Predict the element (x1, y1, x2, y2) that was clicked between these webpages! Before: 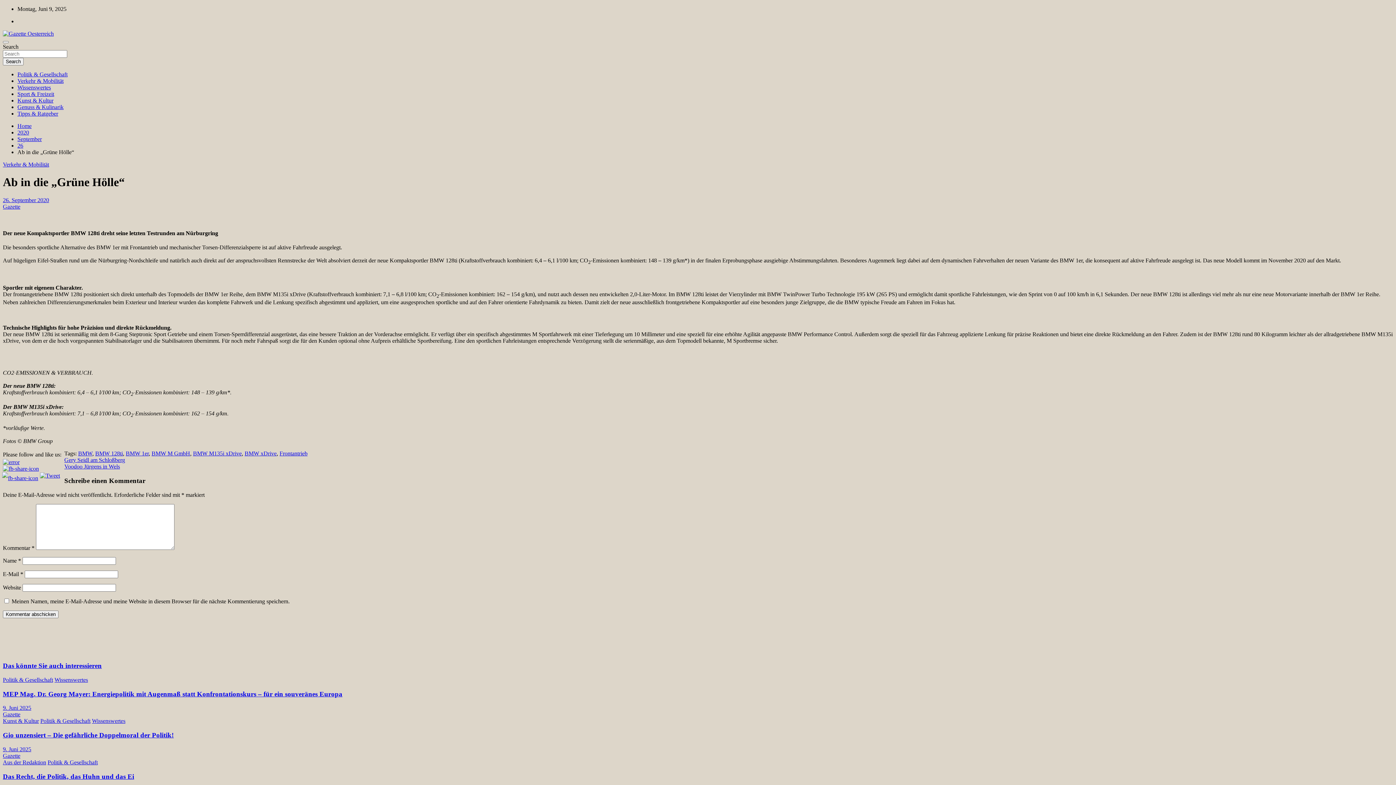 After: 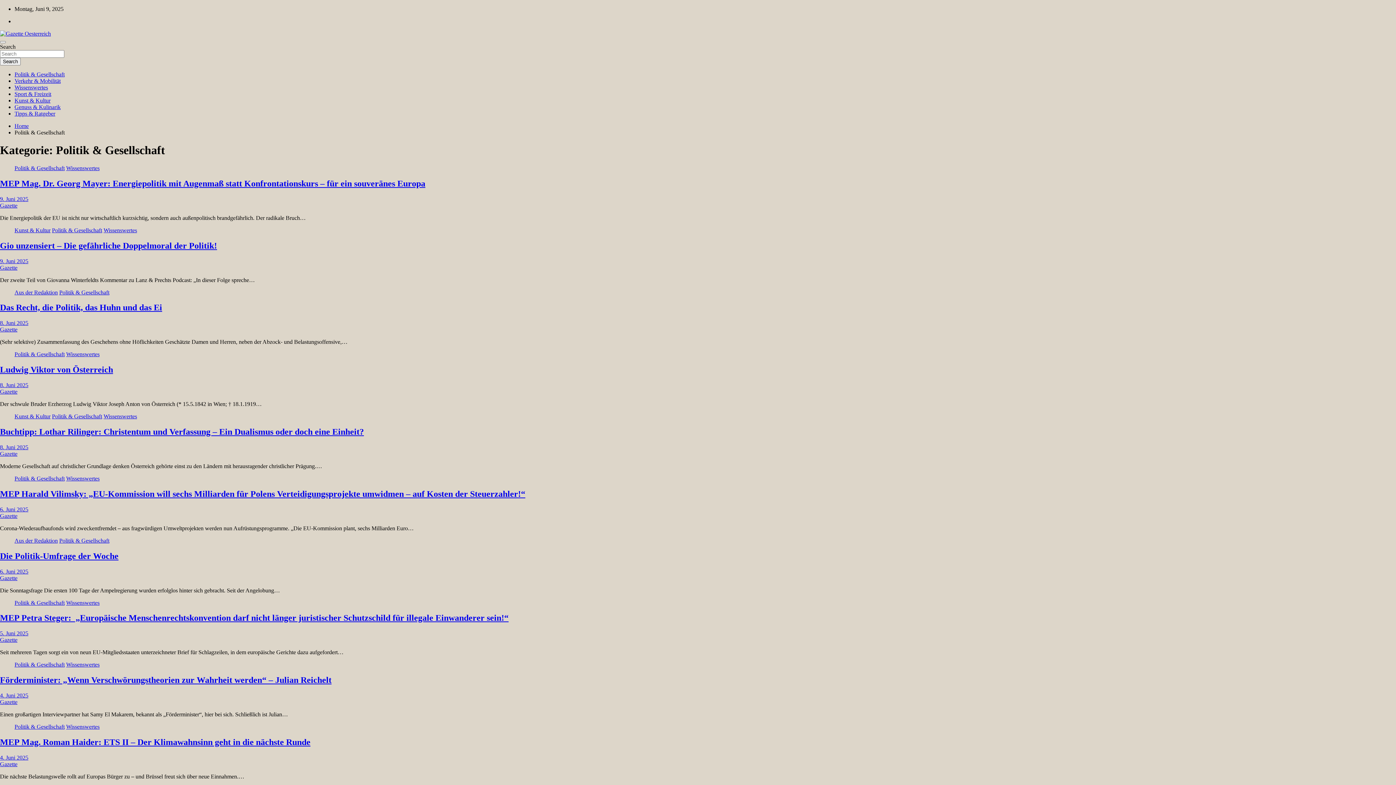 Action: bbox: (40, 718, 90, 724) label: Politik & Gesellschaft